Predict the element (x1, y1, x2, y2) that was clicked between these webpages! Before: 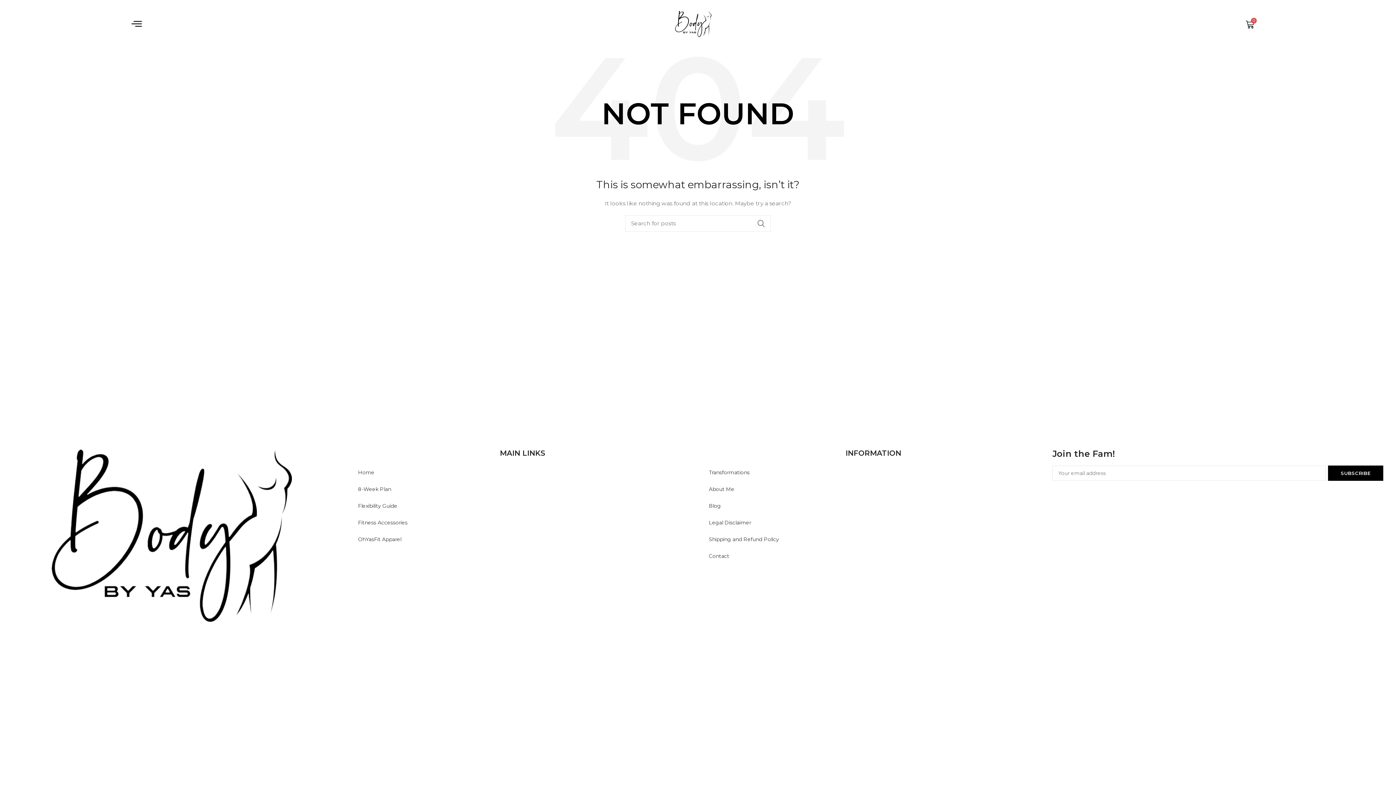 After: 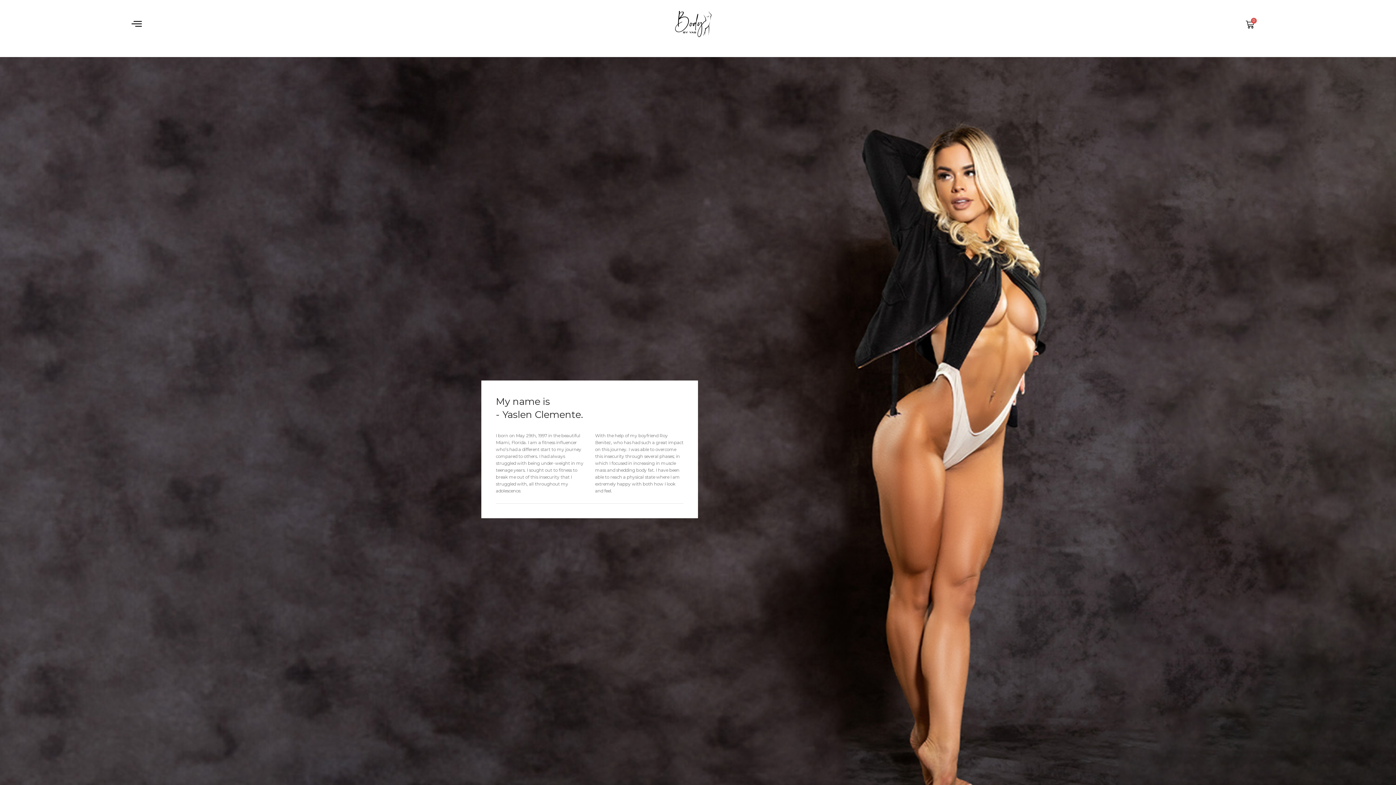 Action: label: About Me bbox: (701, 481, 1045, 497)